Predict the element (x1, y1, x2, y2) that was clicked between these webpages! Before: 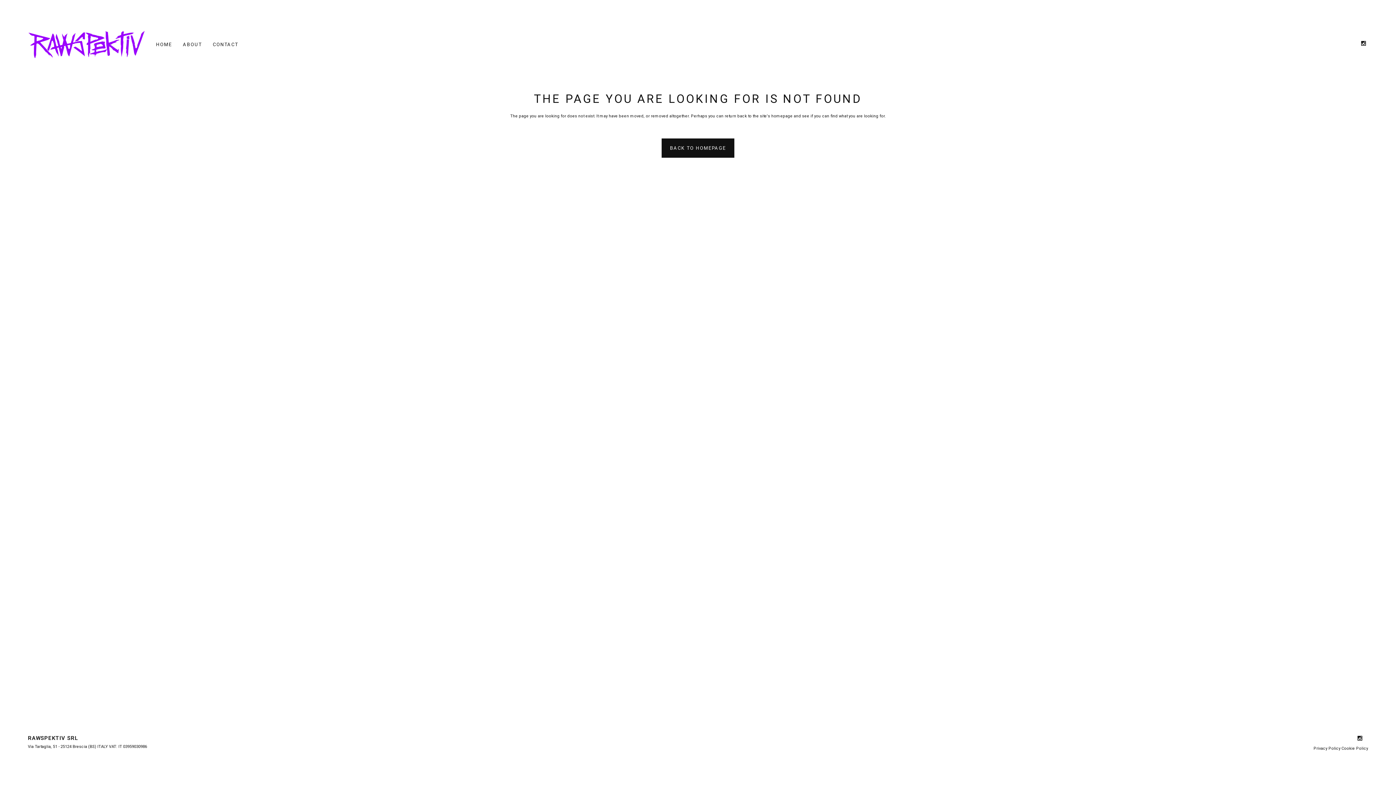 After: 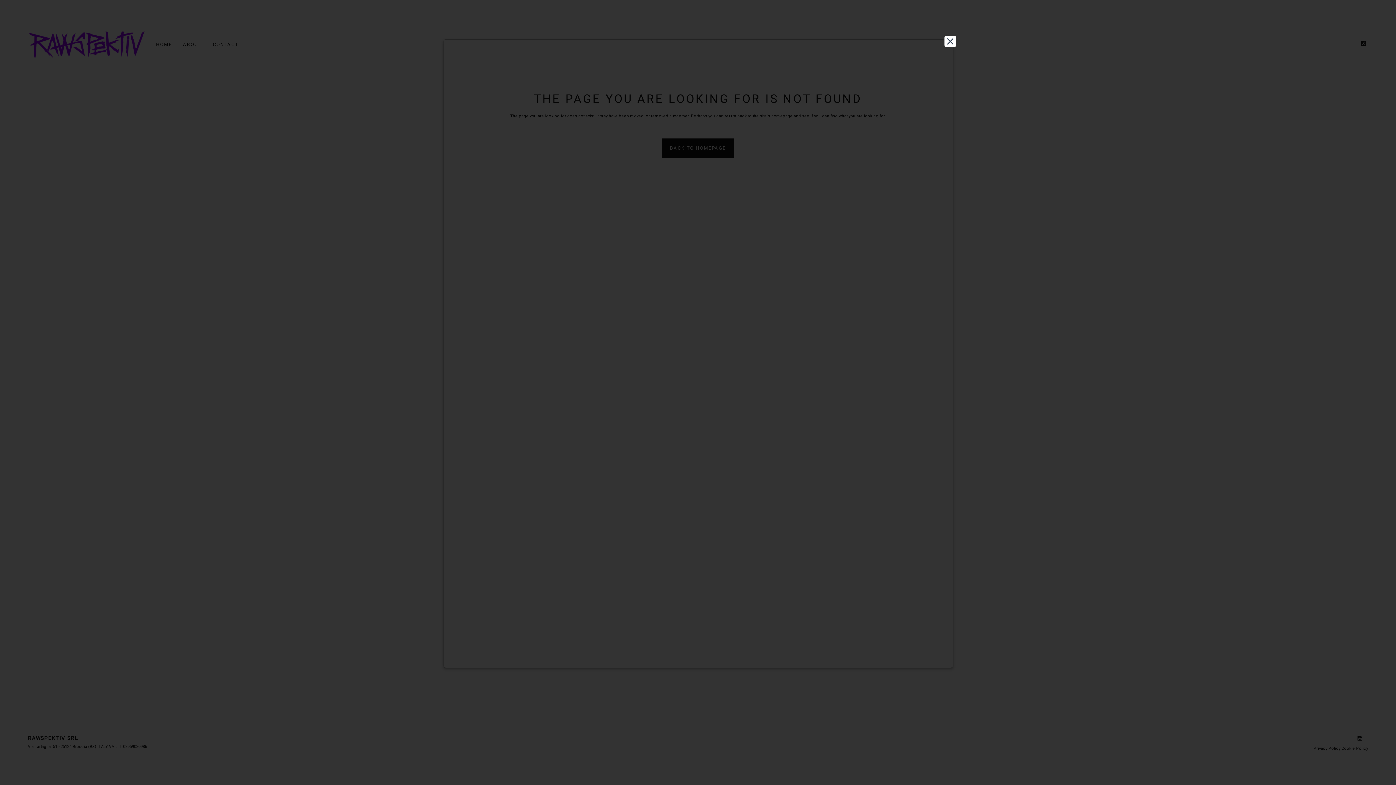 Action: label: Cookie Policy bbox: (1341, 746, 1368, 751)